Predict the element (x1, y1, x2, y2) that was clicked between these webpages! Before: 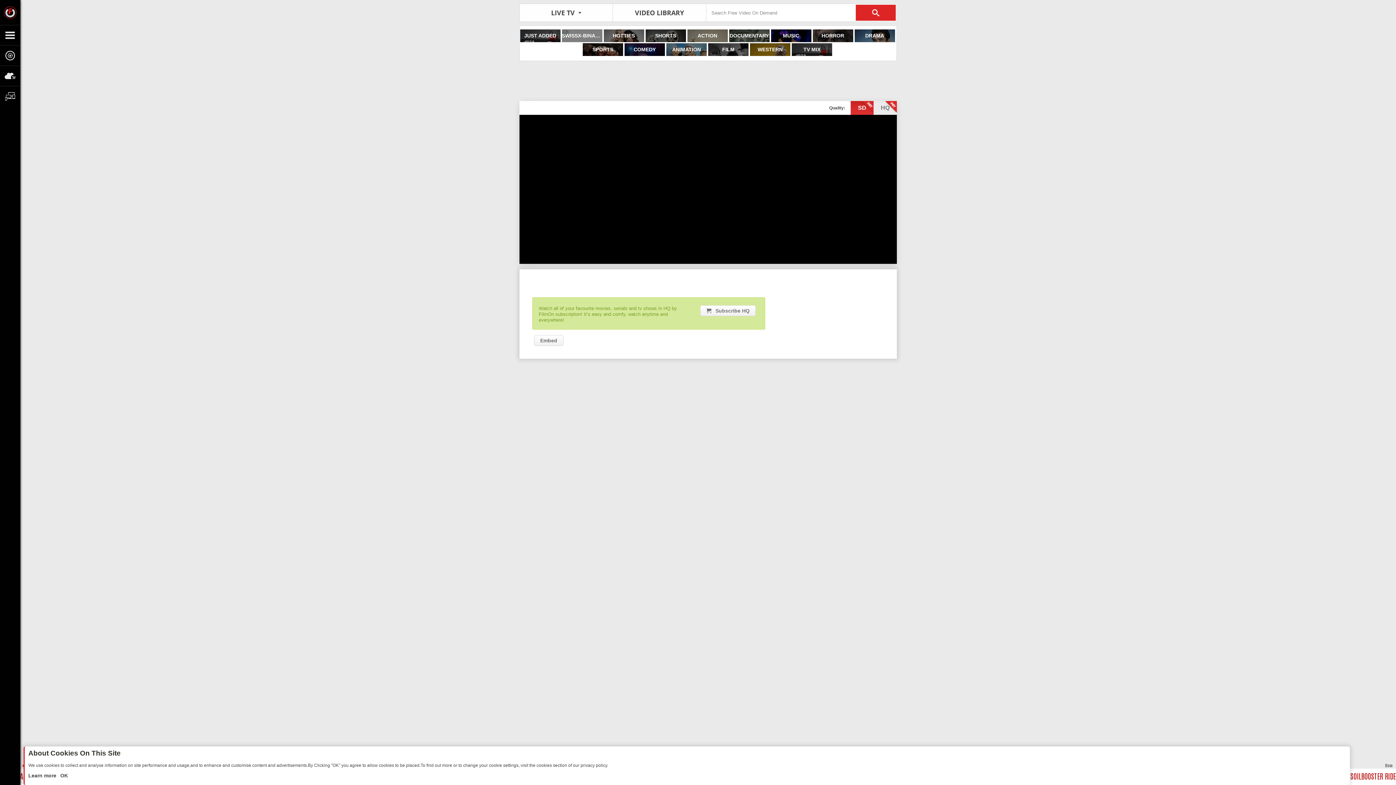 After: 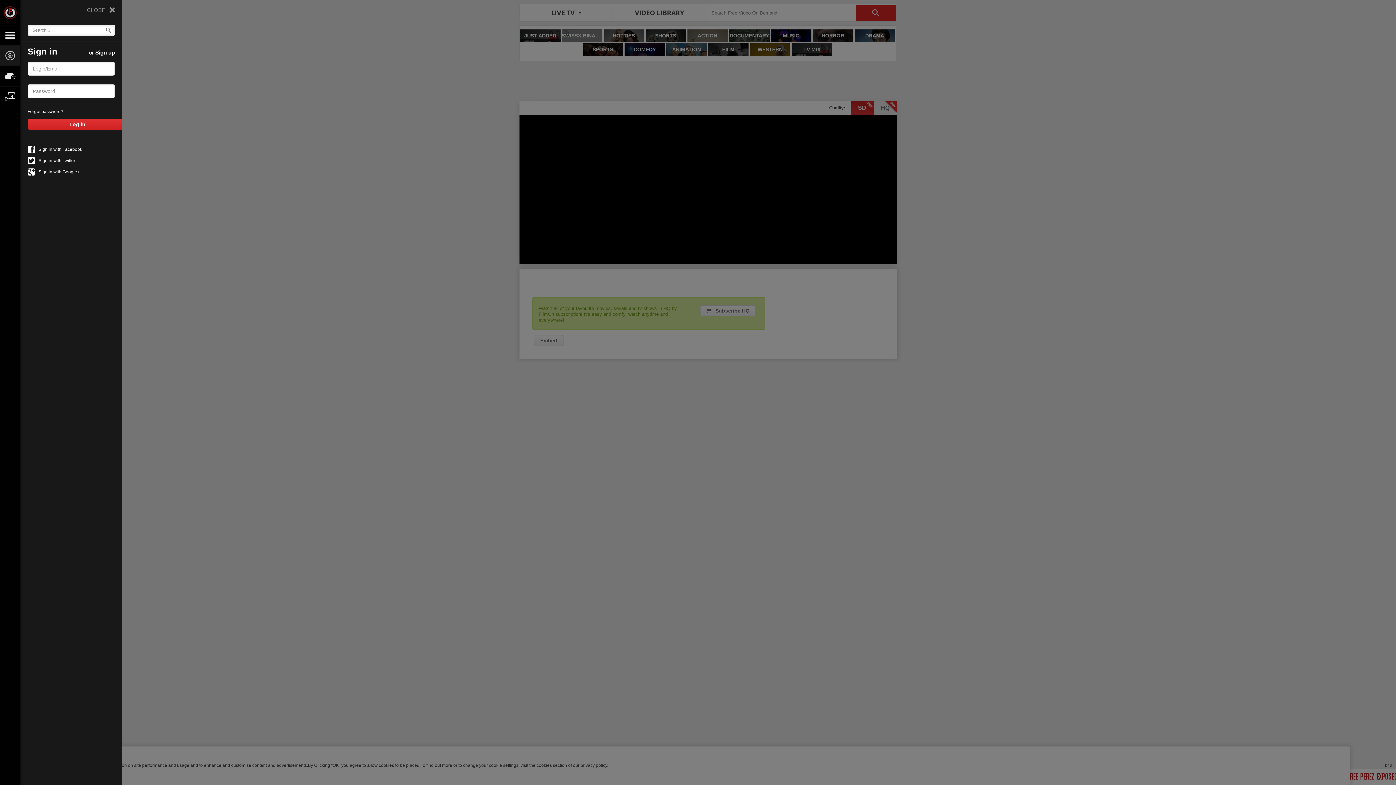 Action: bbox: (0, 45, 20, 65)